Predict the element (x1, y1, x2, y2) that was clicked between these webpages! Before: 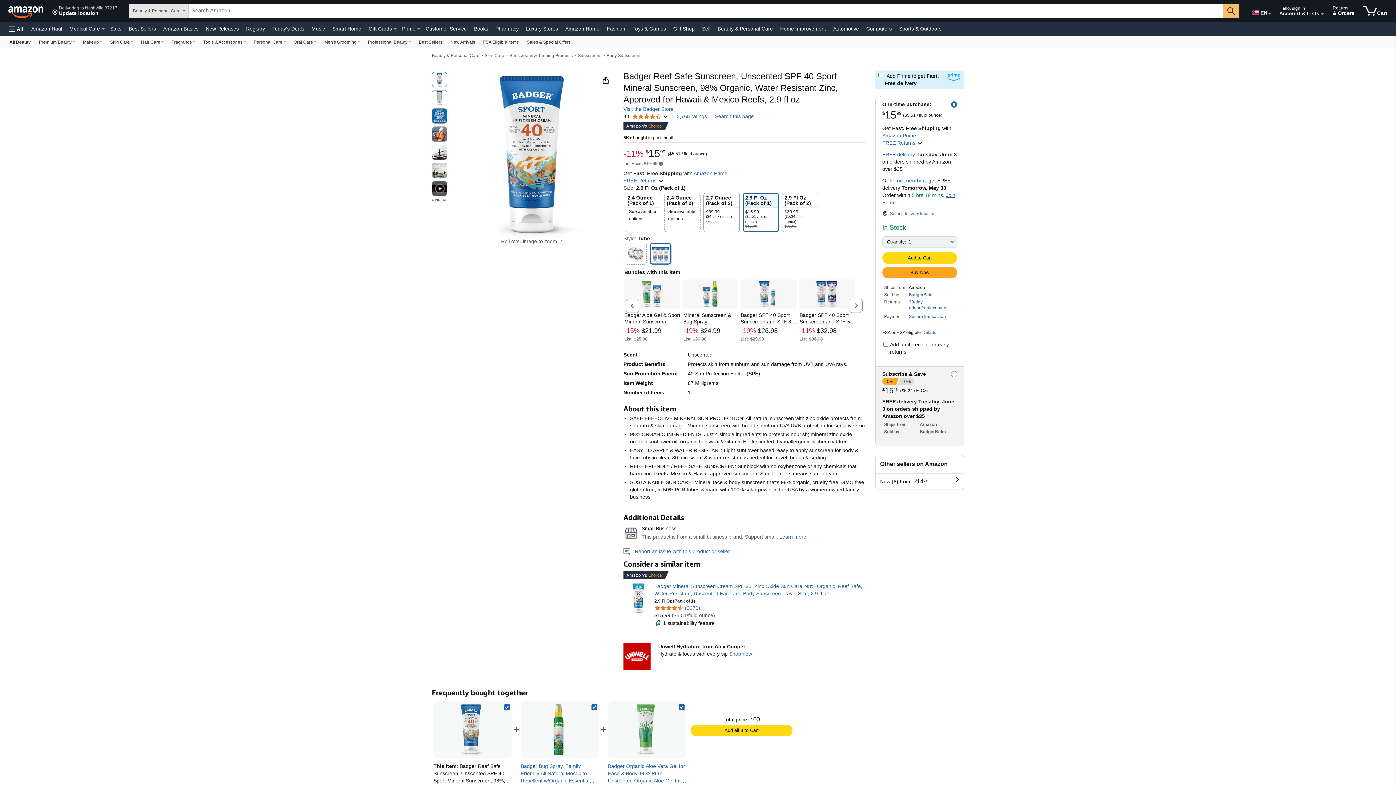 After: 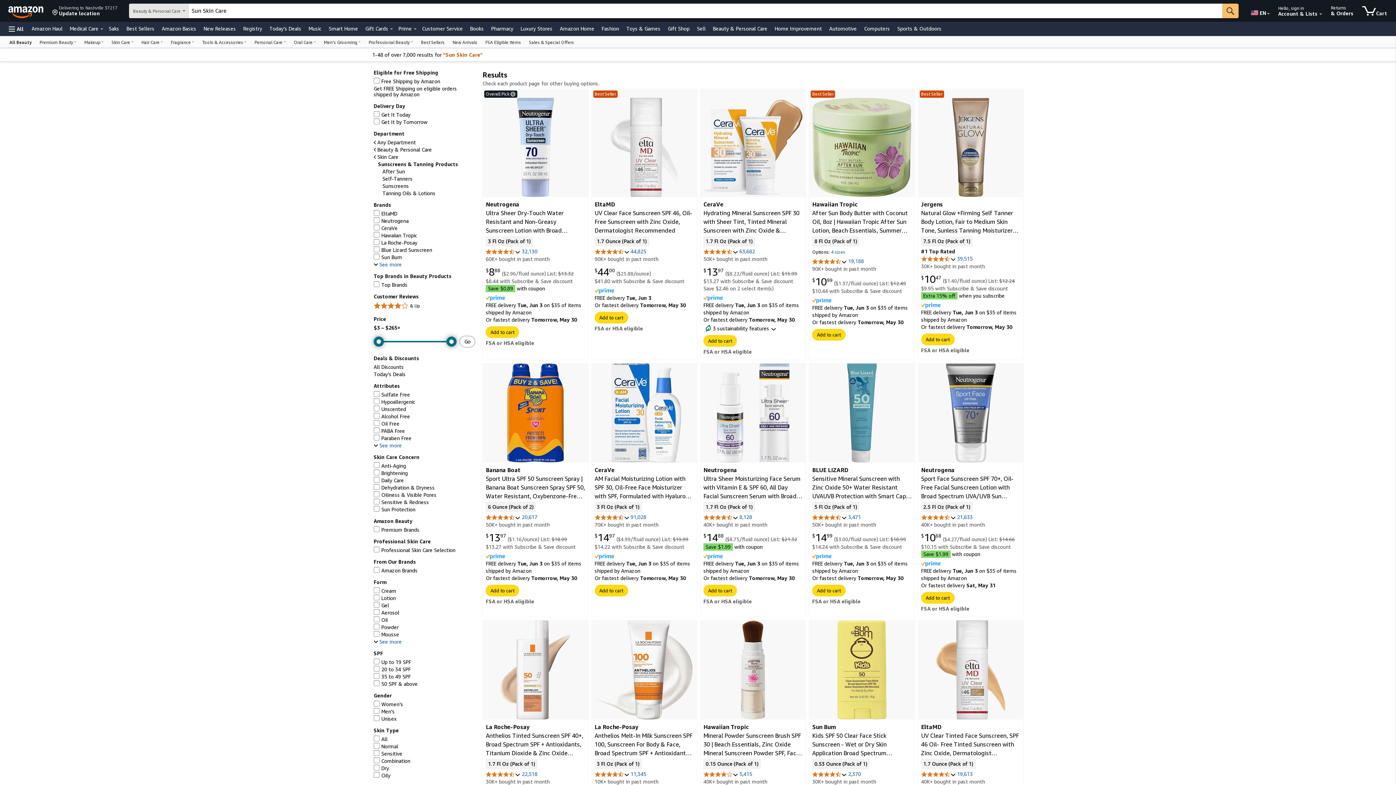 Action: bbox: (509, 53, 572, 58) label: Sunscreens & Tanning Products